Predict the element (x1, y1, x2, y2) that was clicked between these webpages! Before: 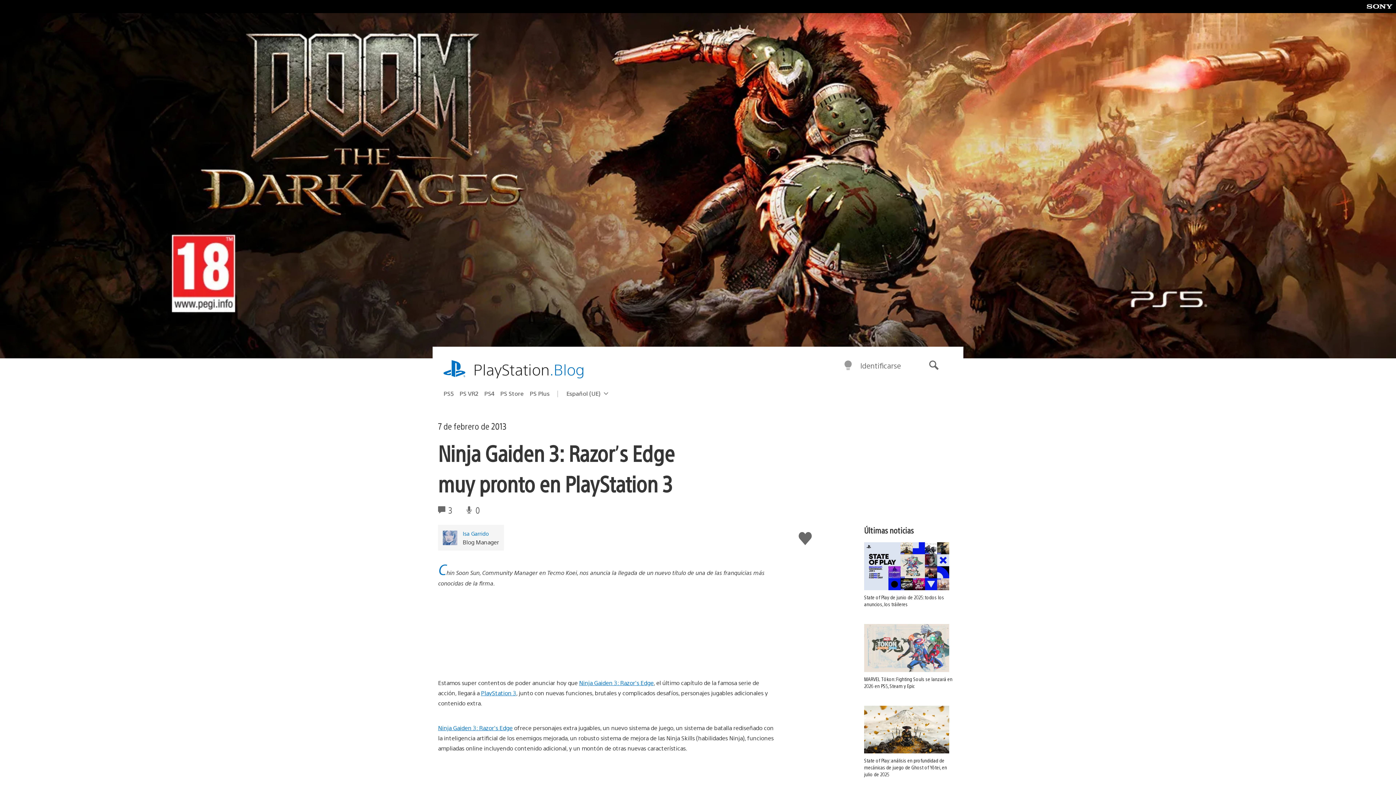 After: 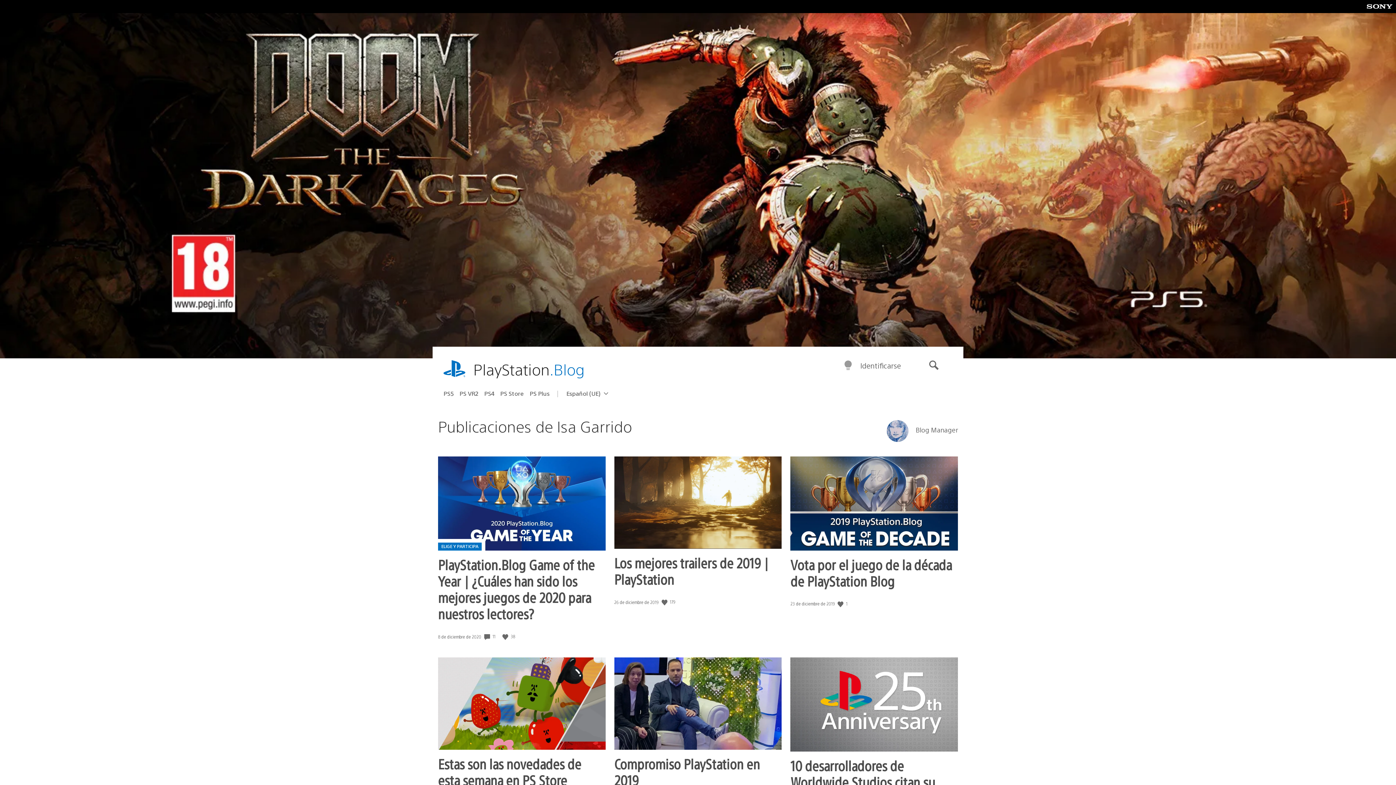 Action: bbox: (462, 529, 499, 537) label: Isa Garrido